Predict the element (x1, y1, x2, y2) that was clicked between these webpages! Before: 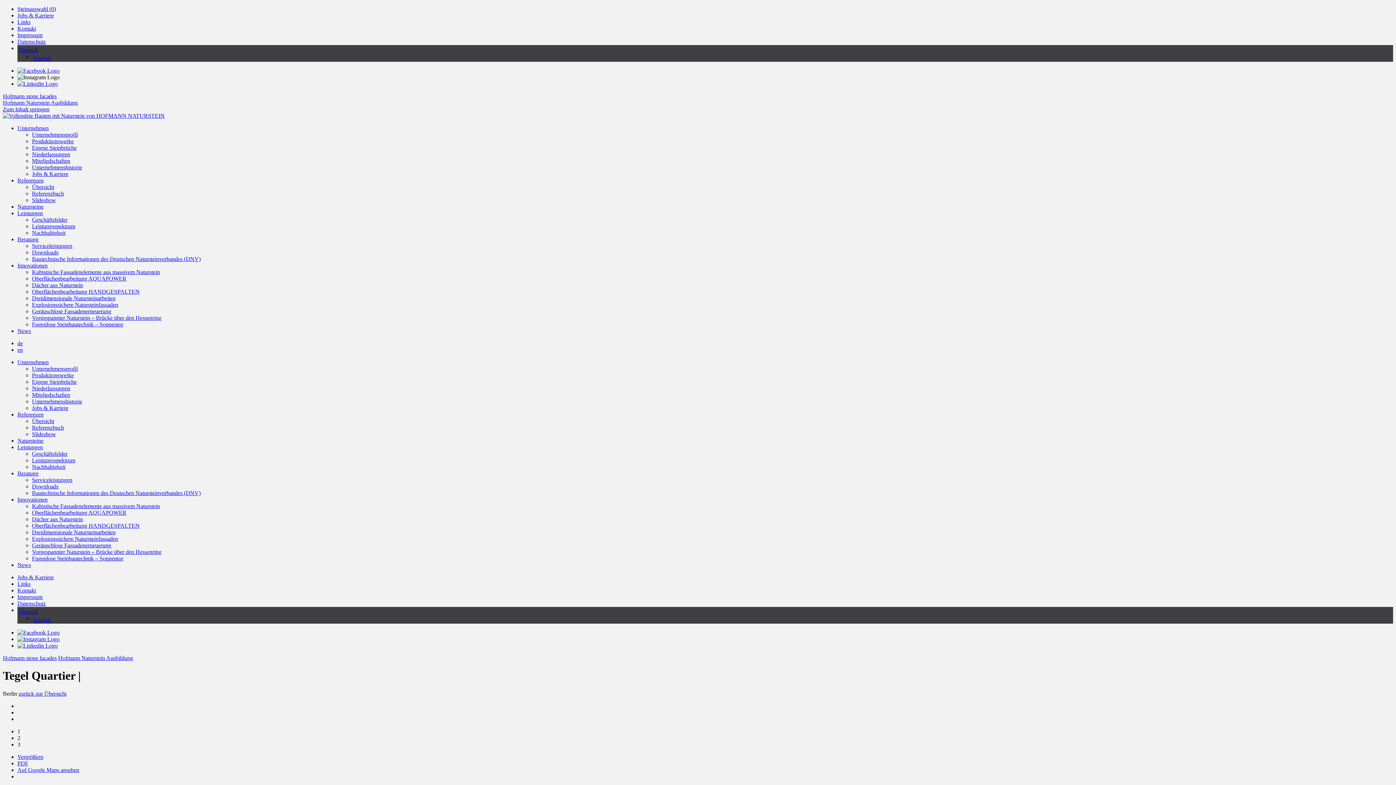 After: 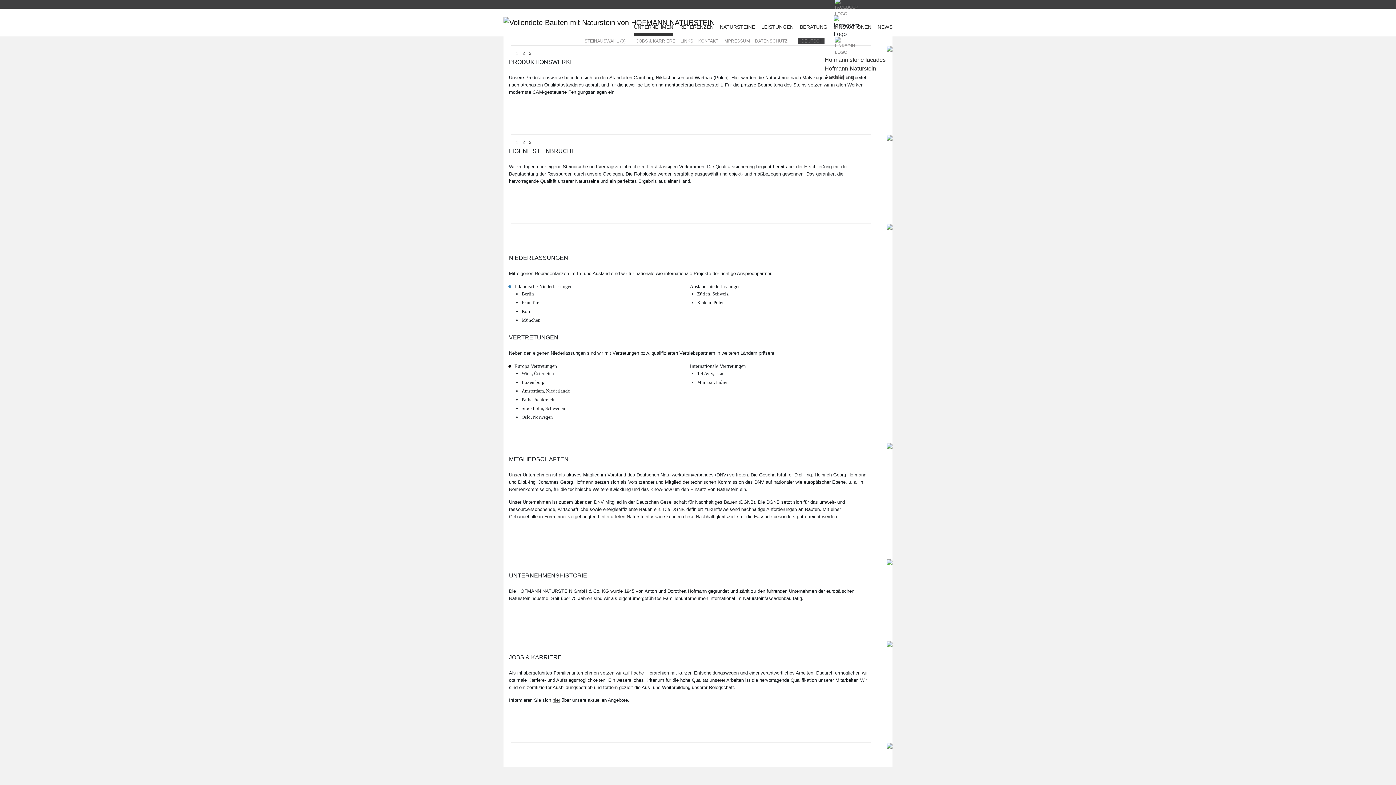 Action: label: Niederlassungen bbox: (32, 385, 70, 391)